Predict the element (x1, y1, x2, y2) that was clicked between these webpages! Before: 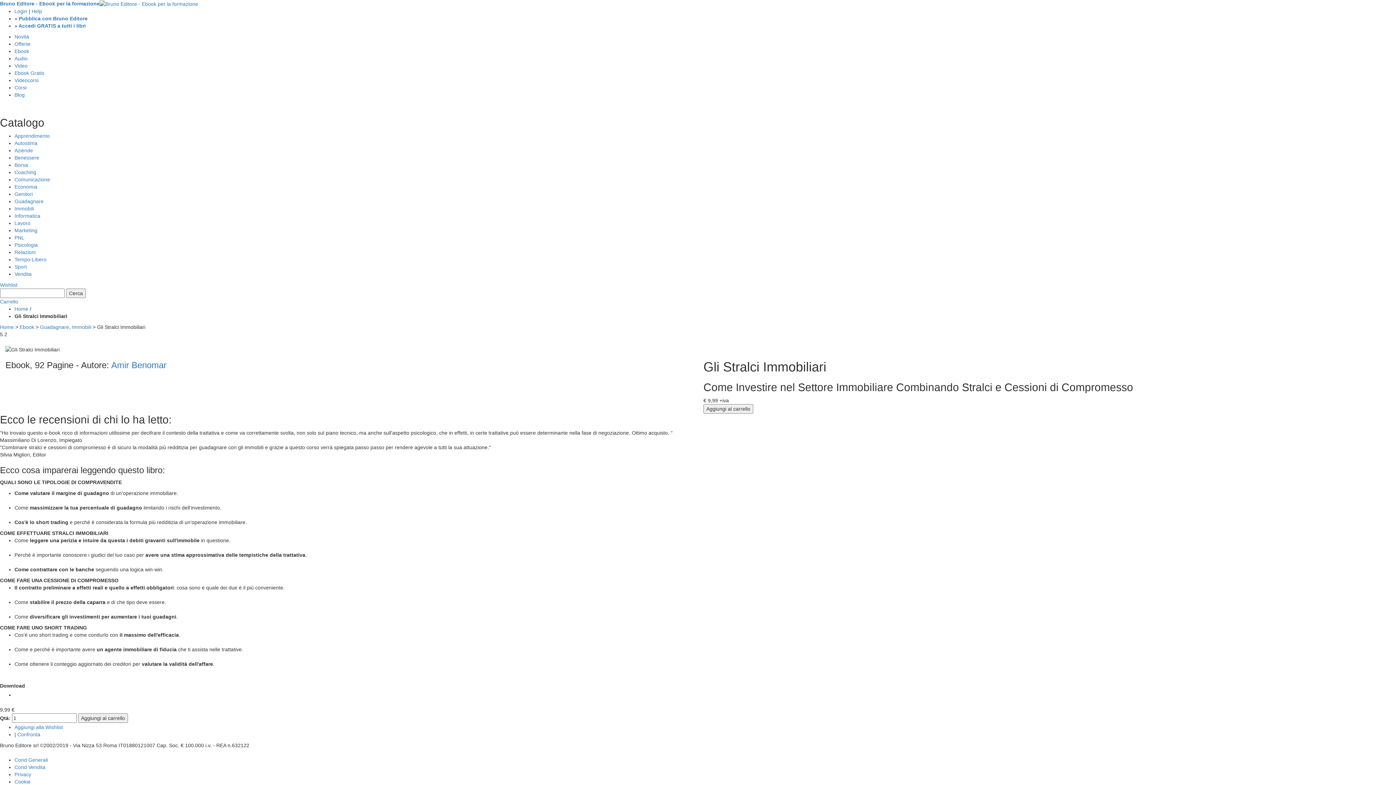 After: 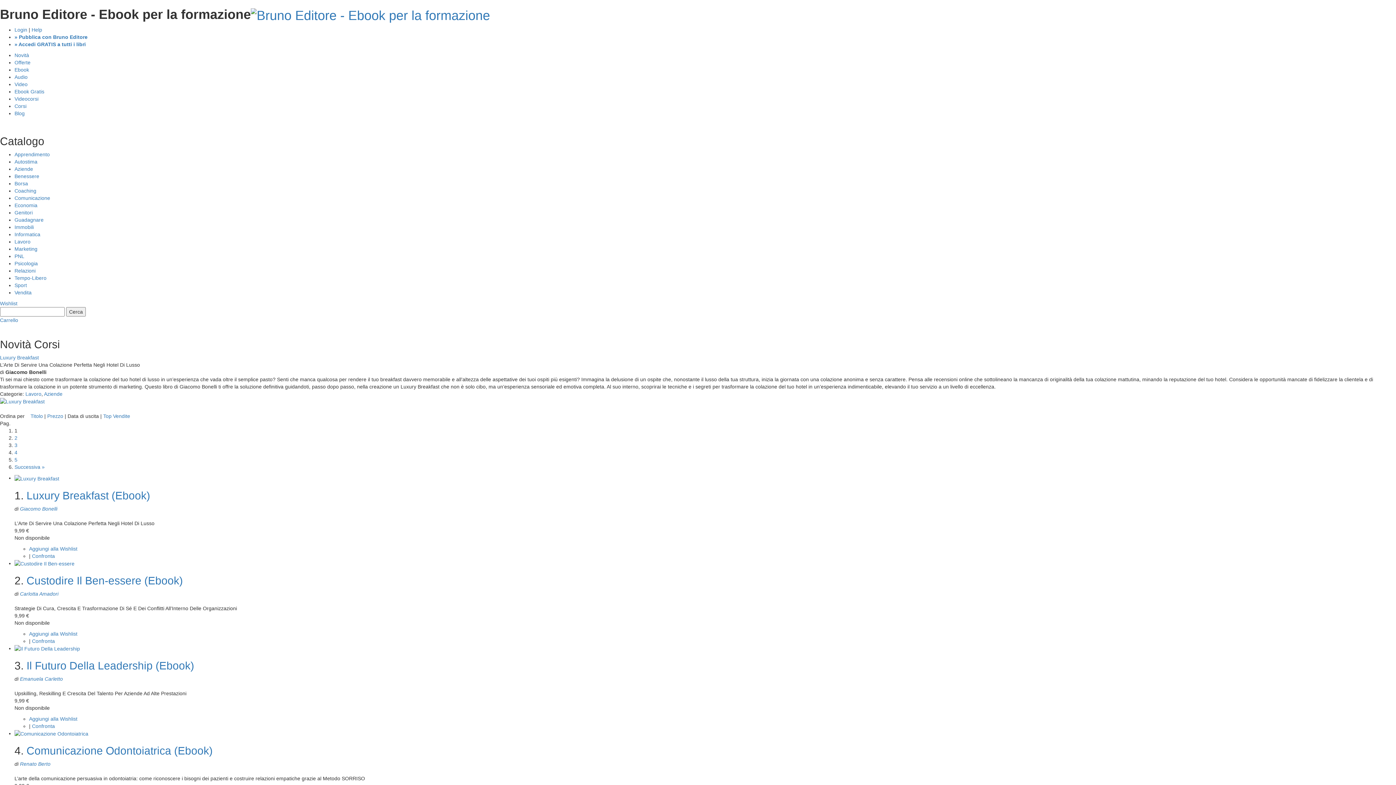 Action: bbox: (0, 324, 13, 330) label: Home